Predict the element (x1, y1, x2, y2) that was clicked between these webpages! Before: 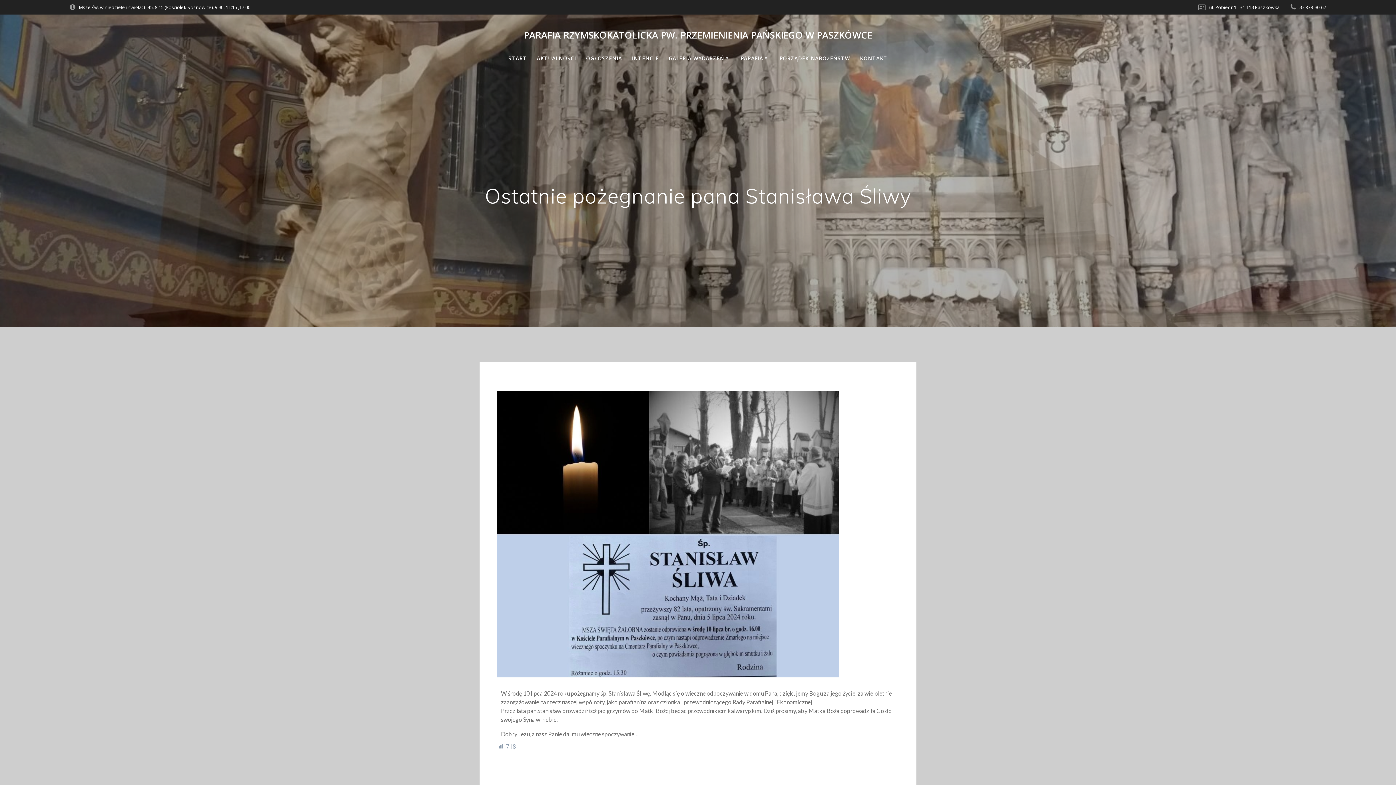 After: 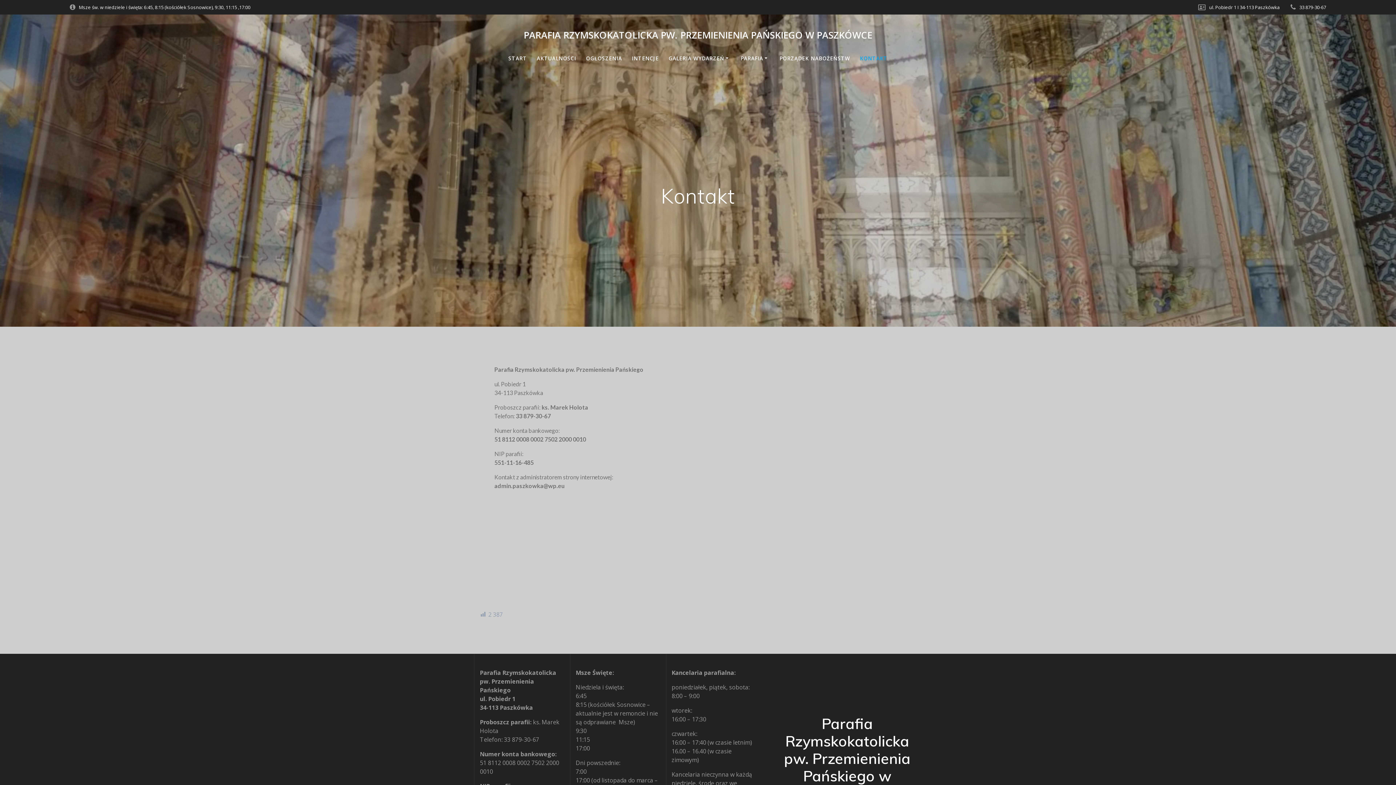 Action: label: KONTAKT bbox: (860, 54, 887, 62)